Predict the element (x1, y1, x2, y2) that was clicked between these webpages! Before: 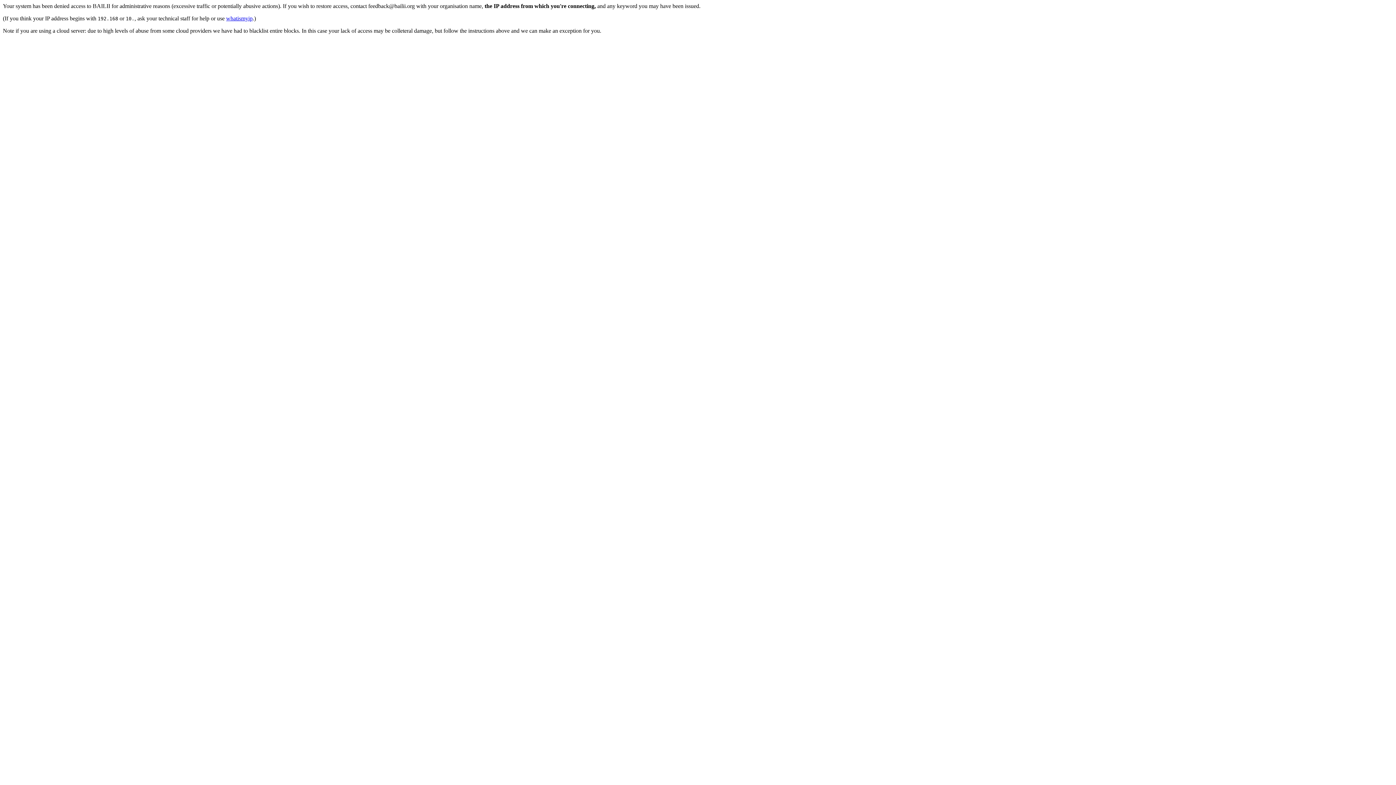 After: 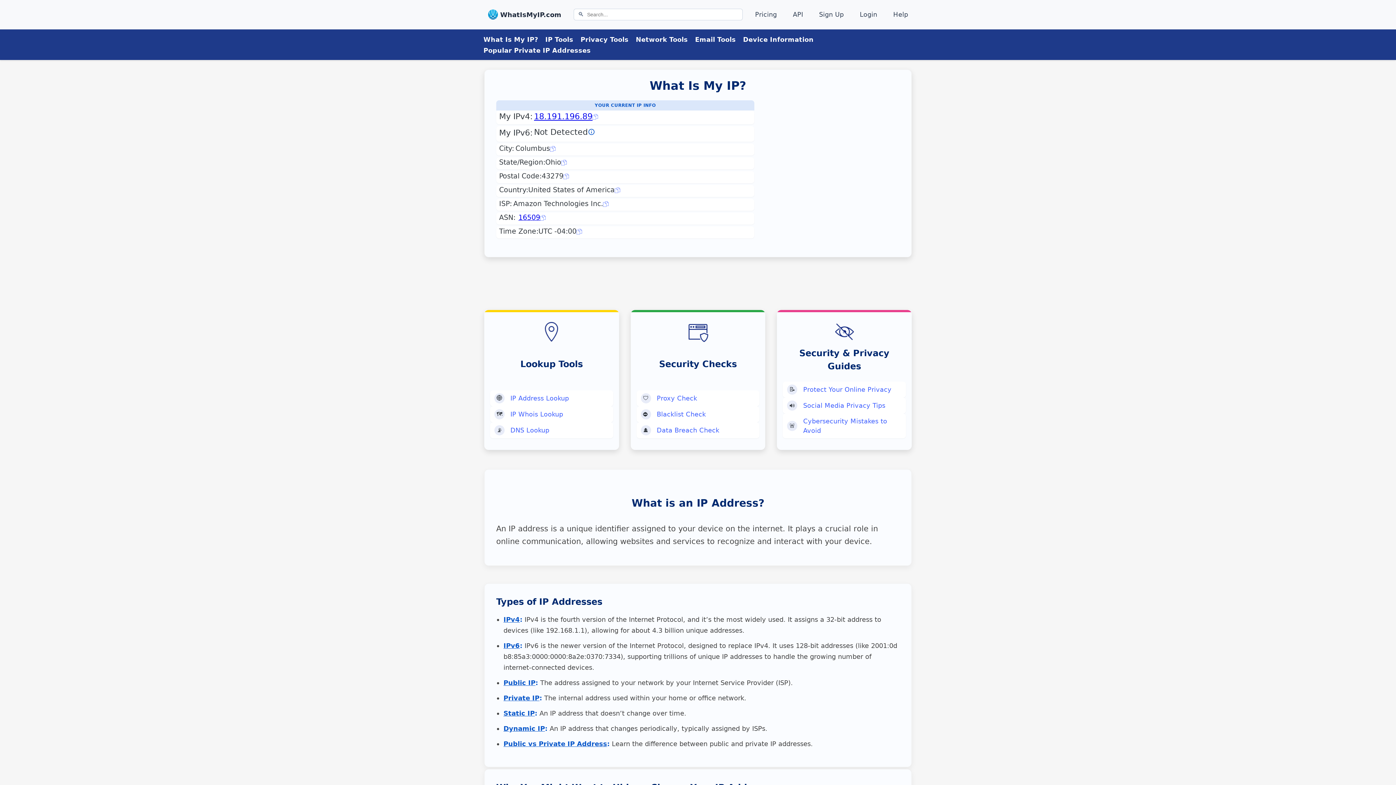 Action: label: whatismyip bbox: (226, 15, 252, 21)